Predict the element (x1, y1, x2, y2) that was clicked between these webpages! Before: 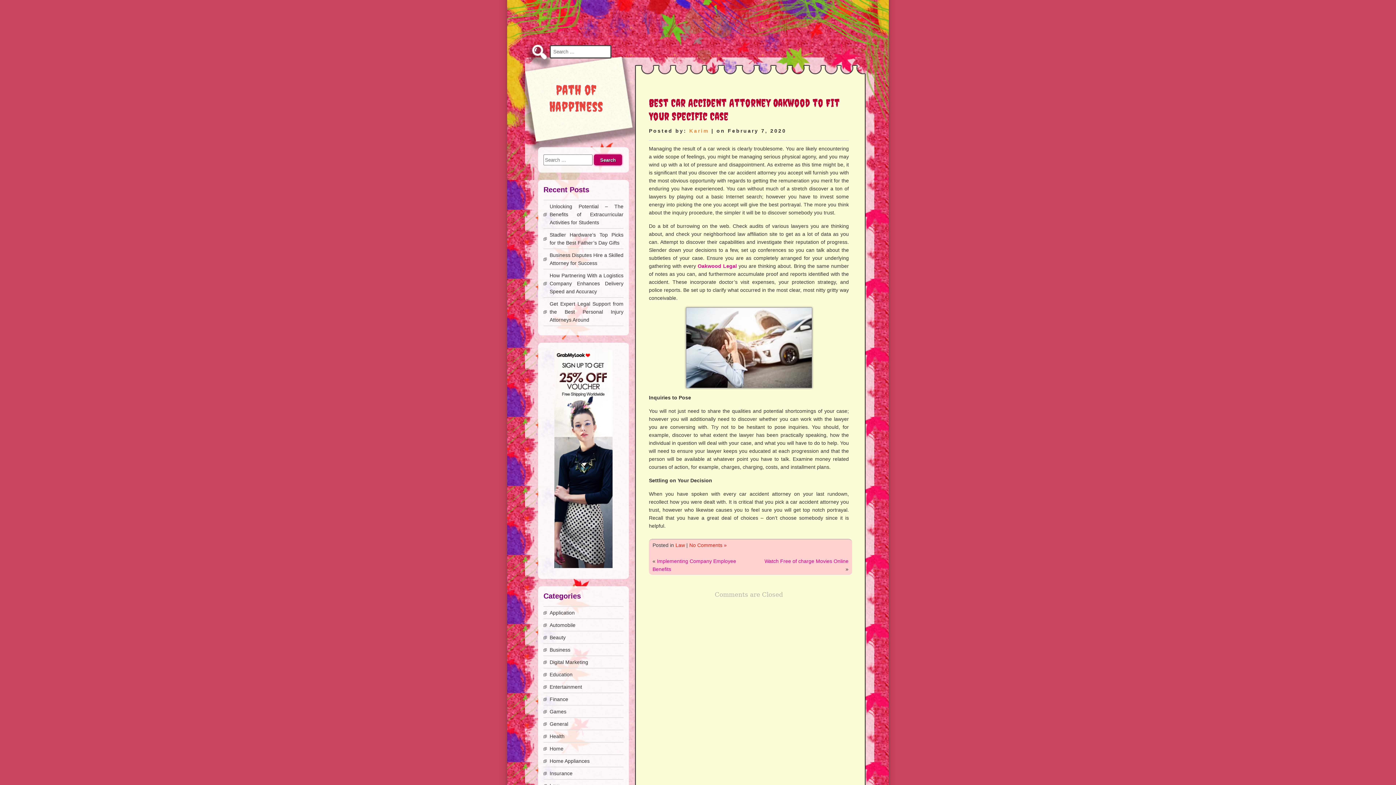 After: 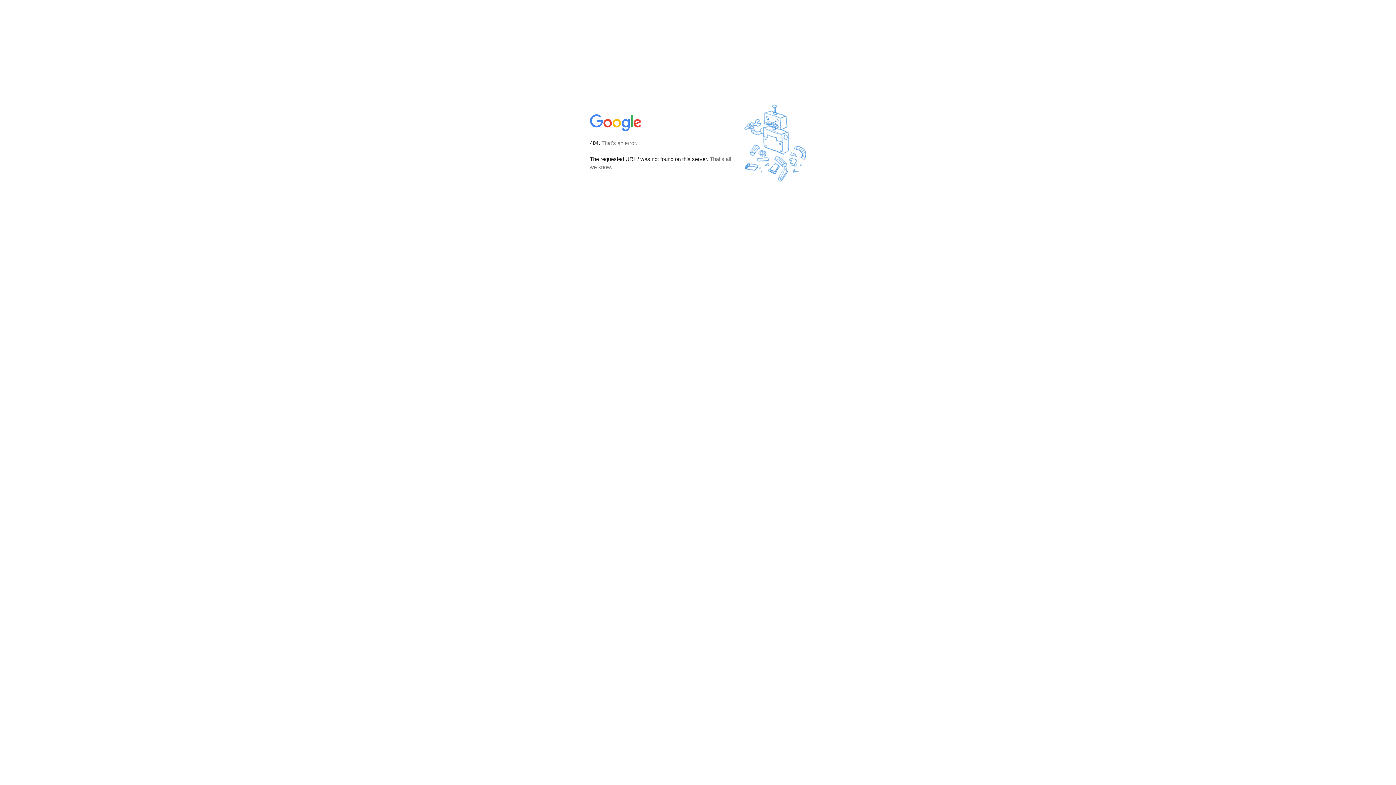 Action: label: Oakwood Legal bbox: (697, 263, 737, 269)